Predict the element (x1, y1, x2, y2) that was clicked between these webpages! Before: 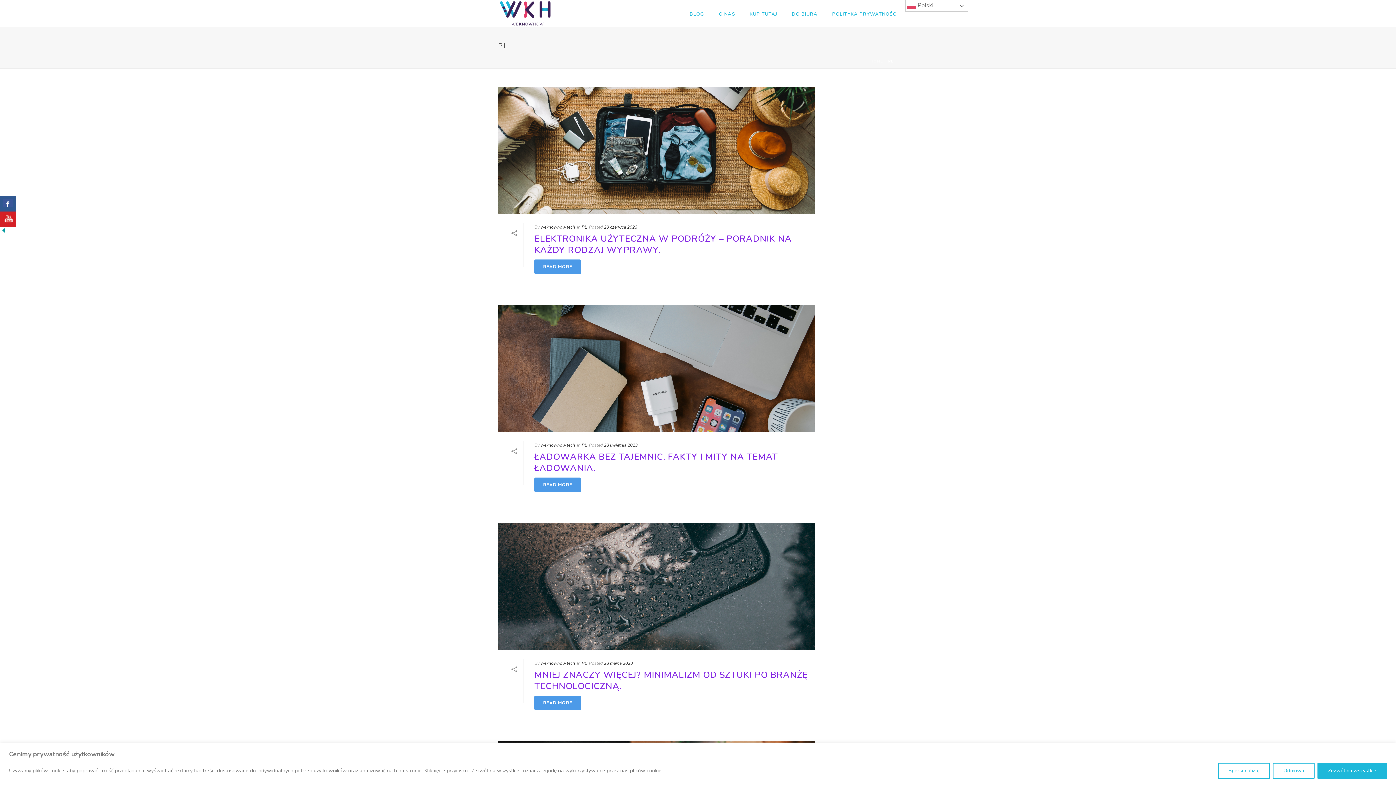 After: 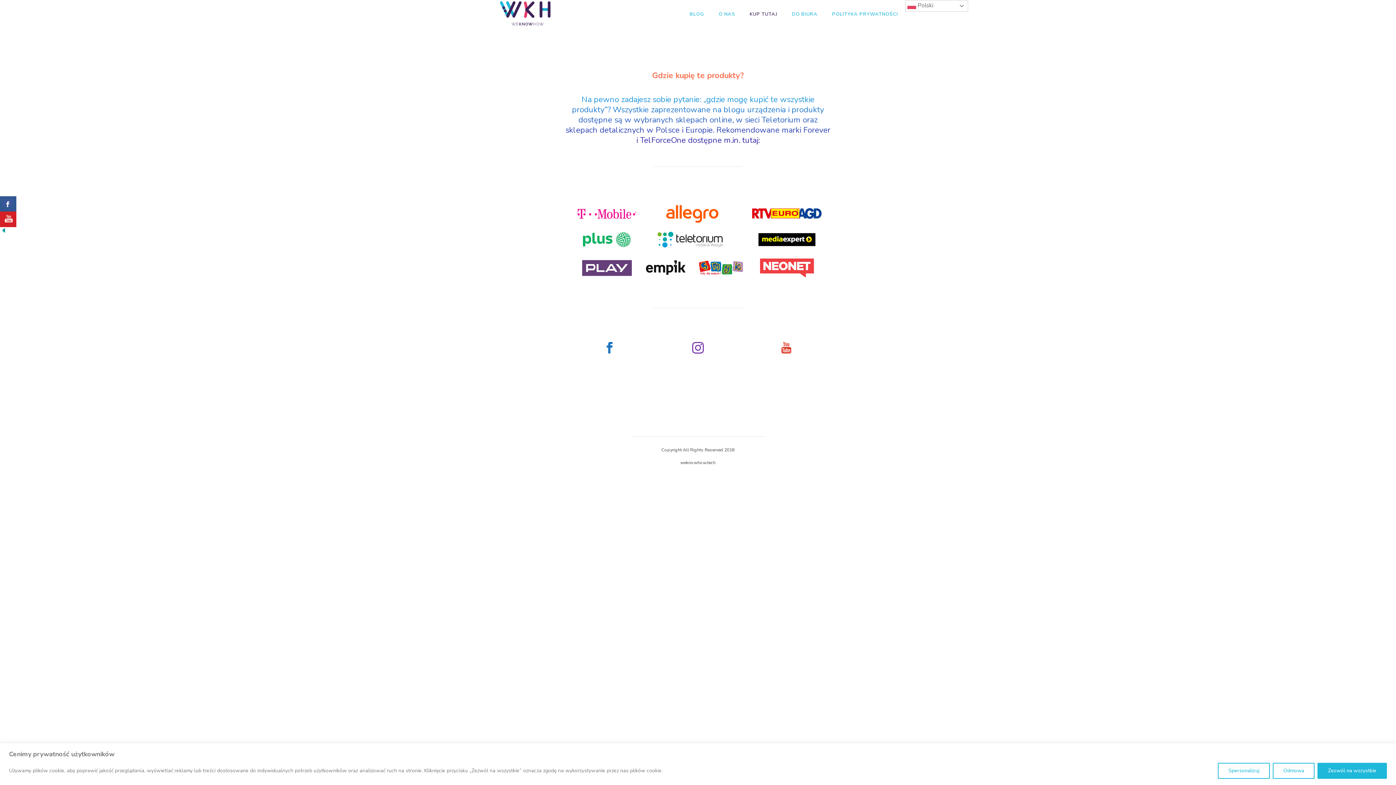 Action: label: KUP TUTAJ bbox: (742, 0, 784, 26)